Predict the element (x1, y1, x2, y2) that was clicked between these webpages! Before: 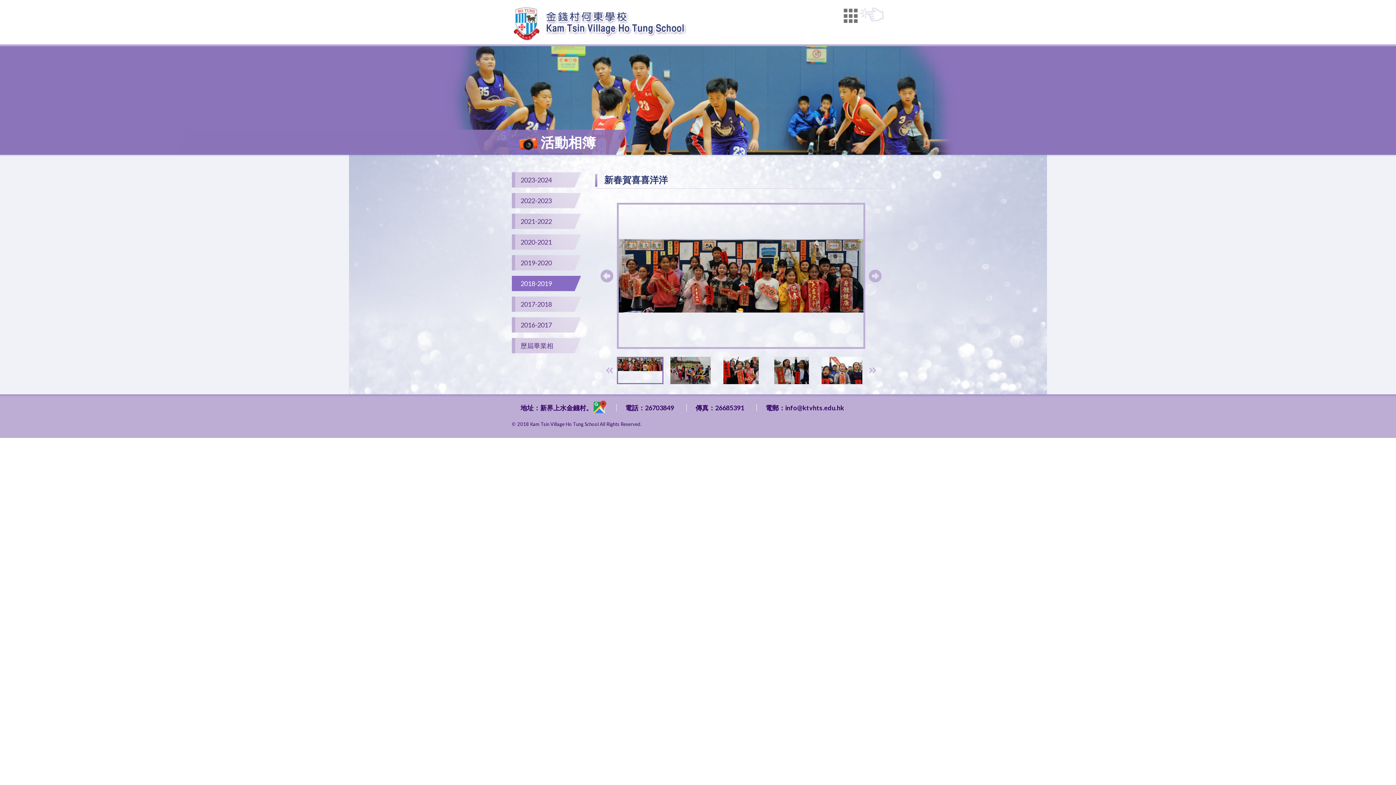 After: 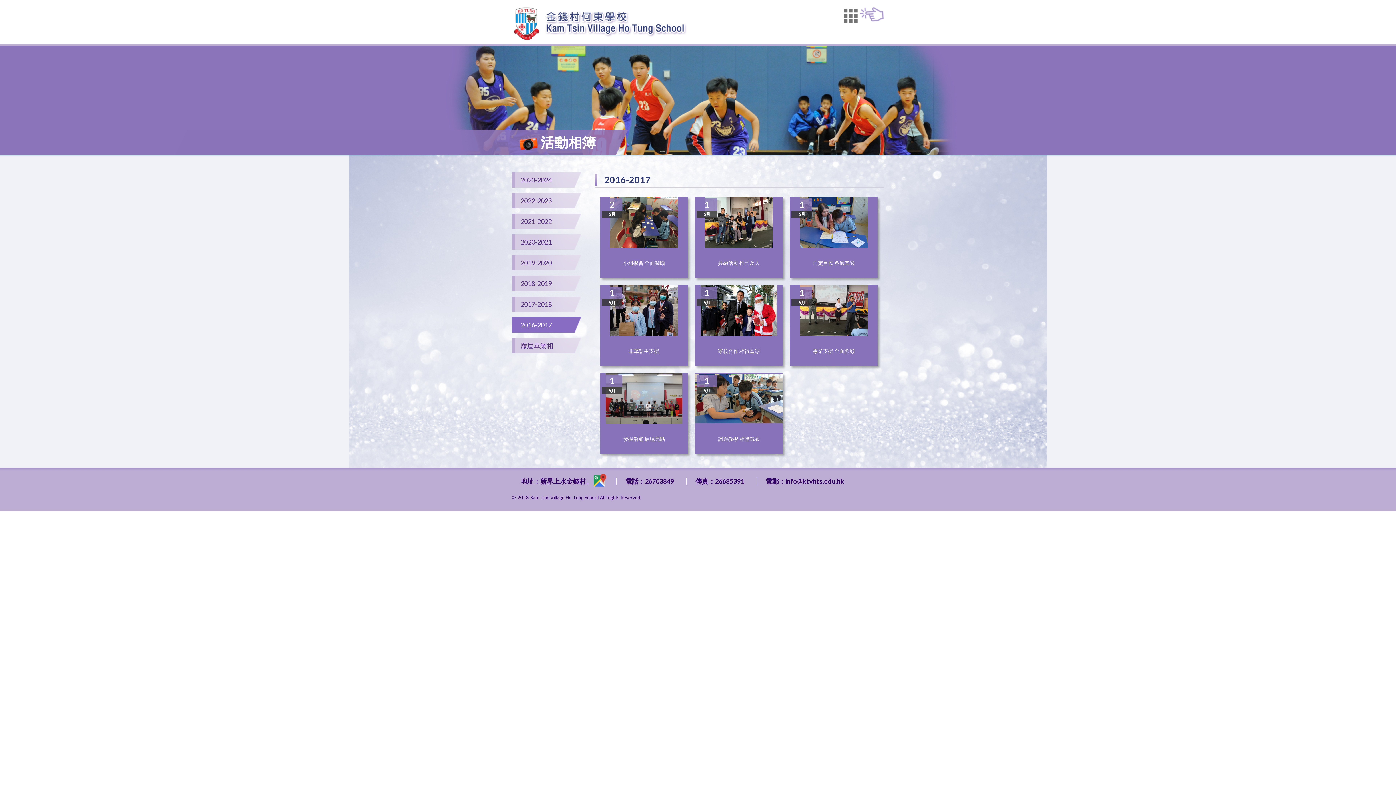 Action: bbox: (512, 317, 581, 332) label: 2016-2017